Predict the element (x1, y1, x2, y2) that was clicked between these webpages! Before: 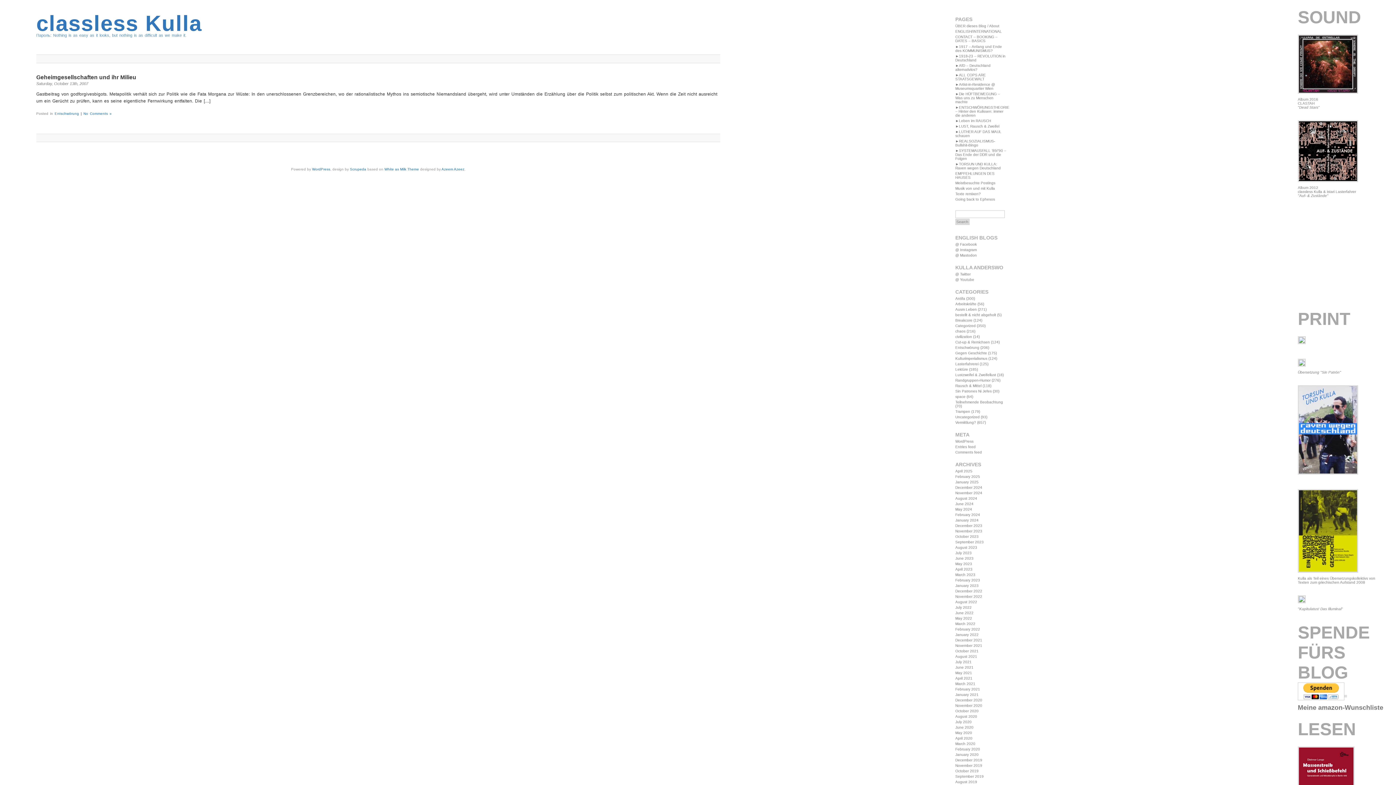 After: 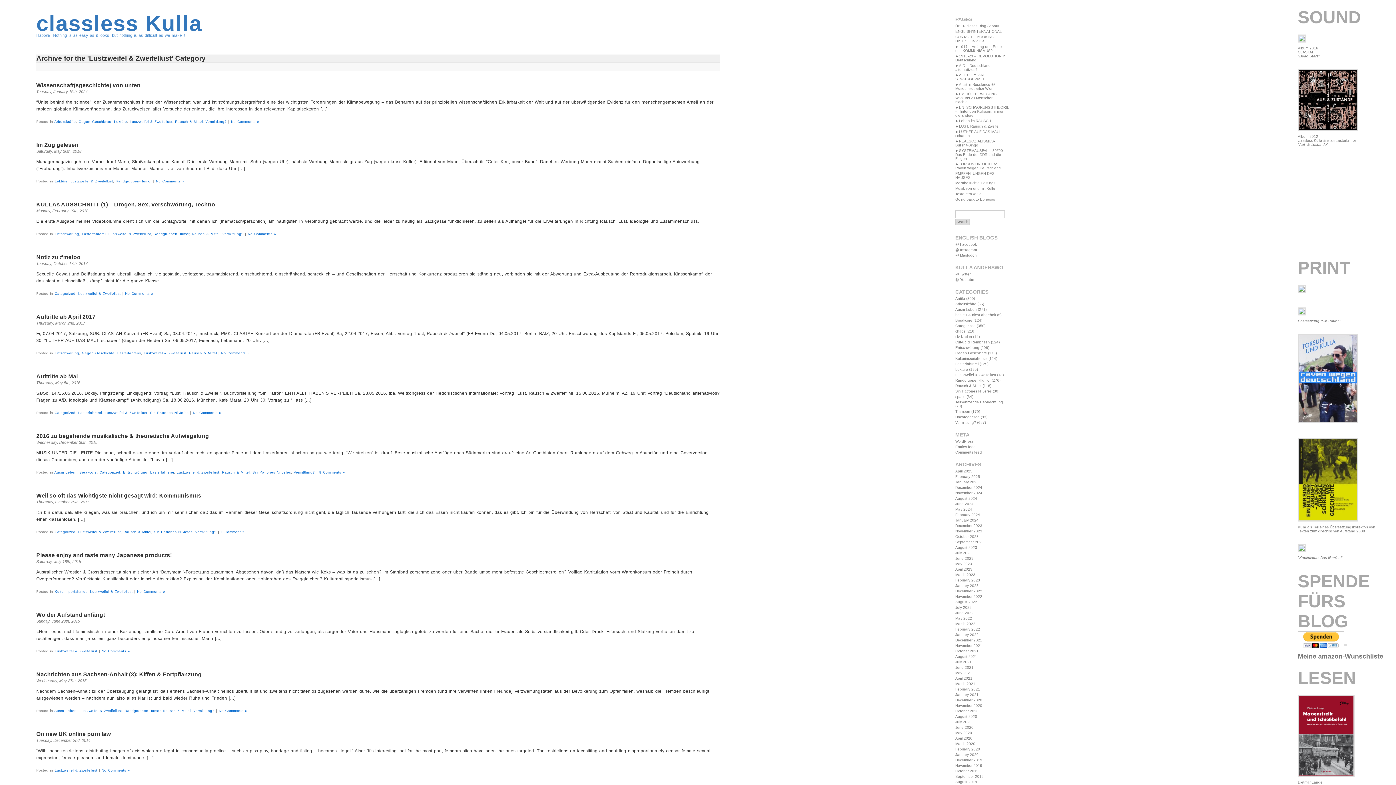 Action: label: Lustzweifel & Zweifellust bbox: (955, 373, 996, 377)